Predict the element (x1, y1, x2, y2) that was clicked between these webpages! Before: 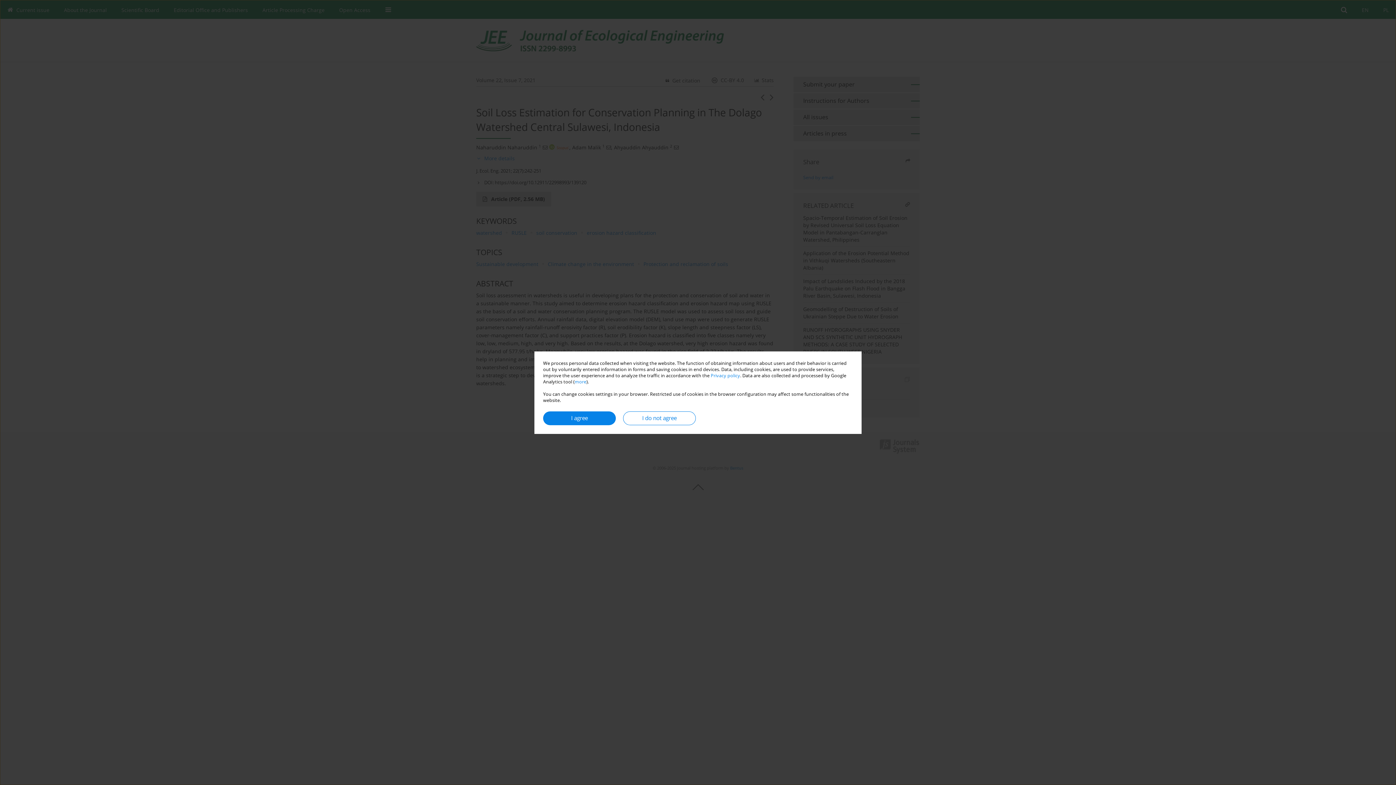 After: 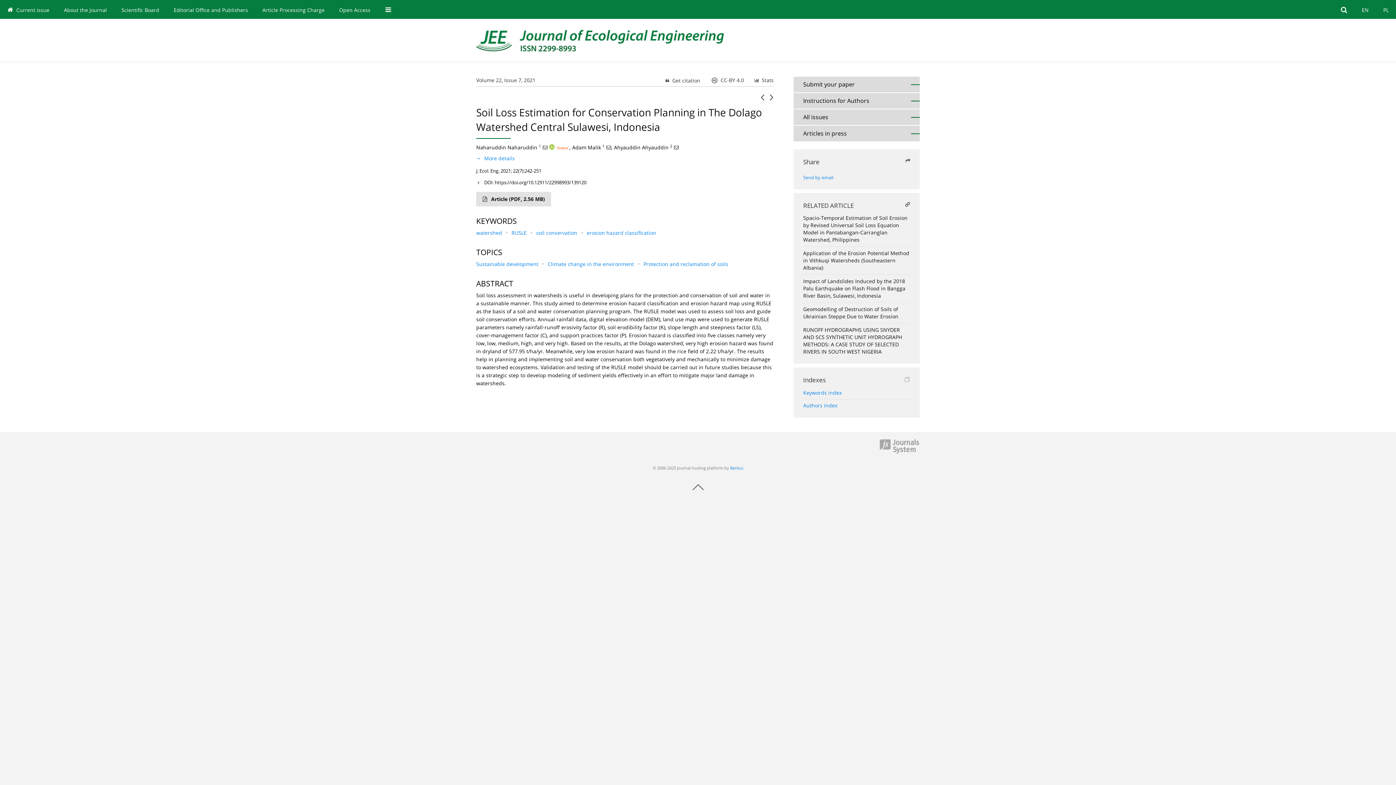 Action: bbox: (543, 411, 616, 425) label: I agree